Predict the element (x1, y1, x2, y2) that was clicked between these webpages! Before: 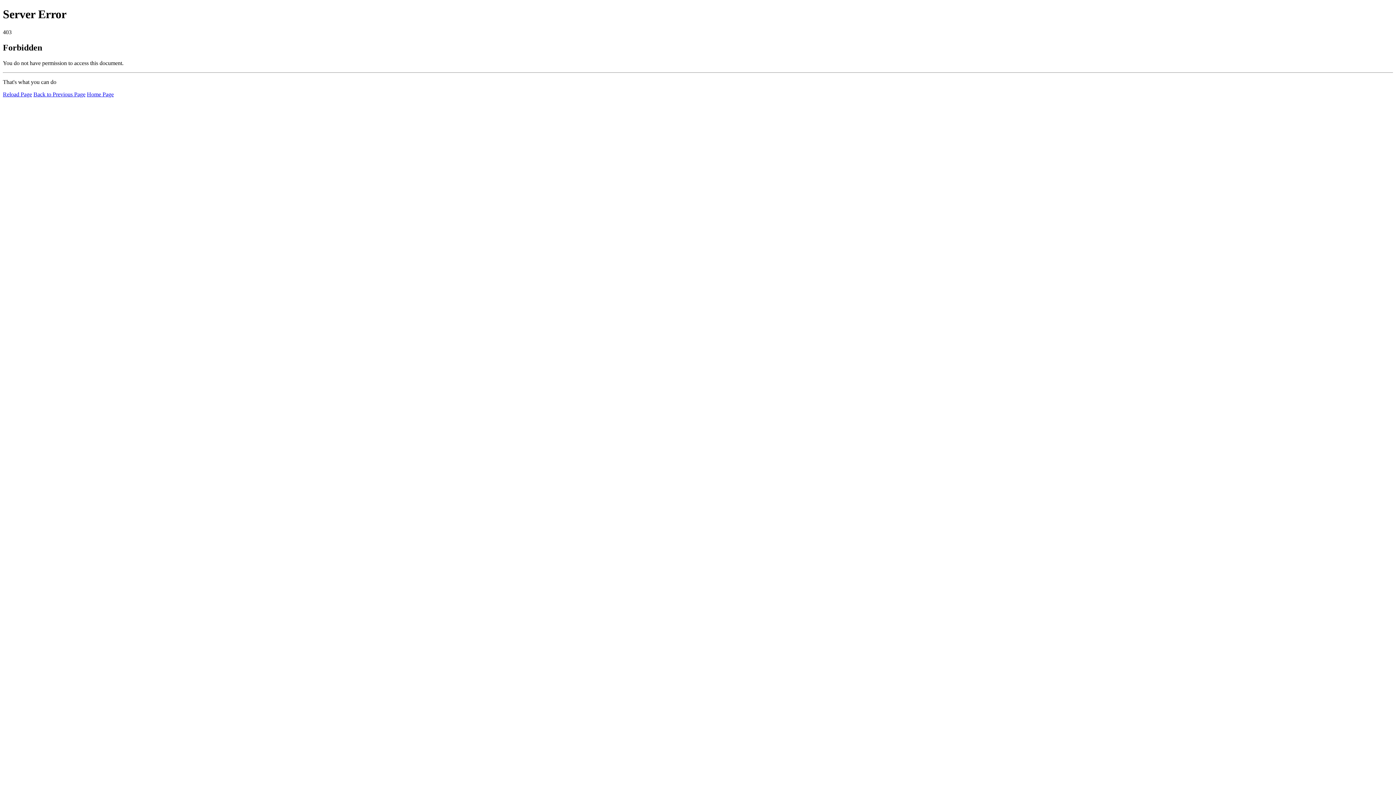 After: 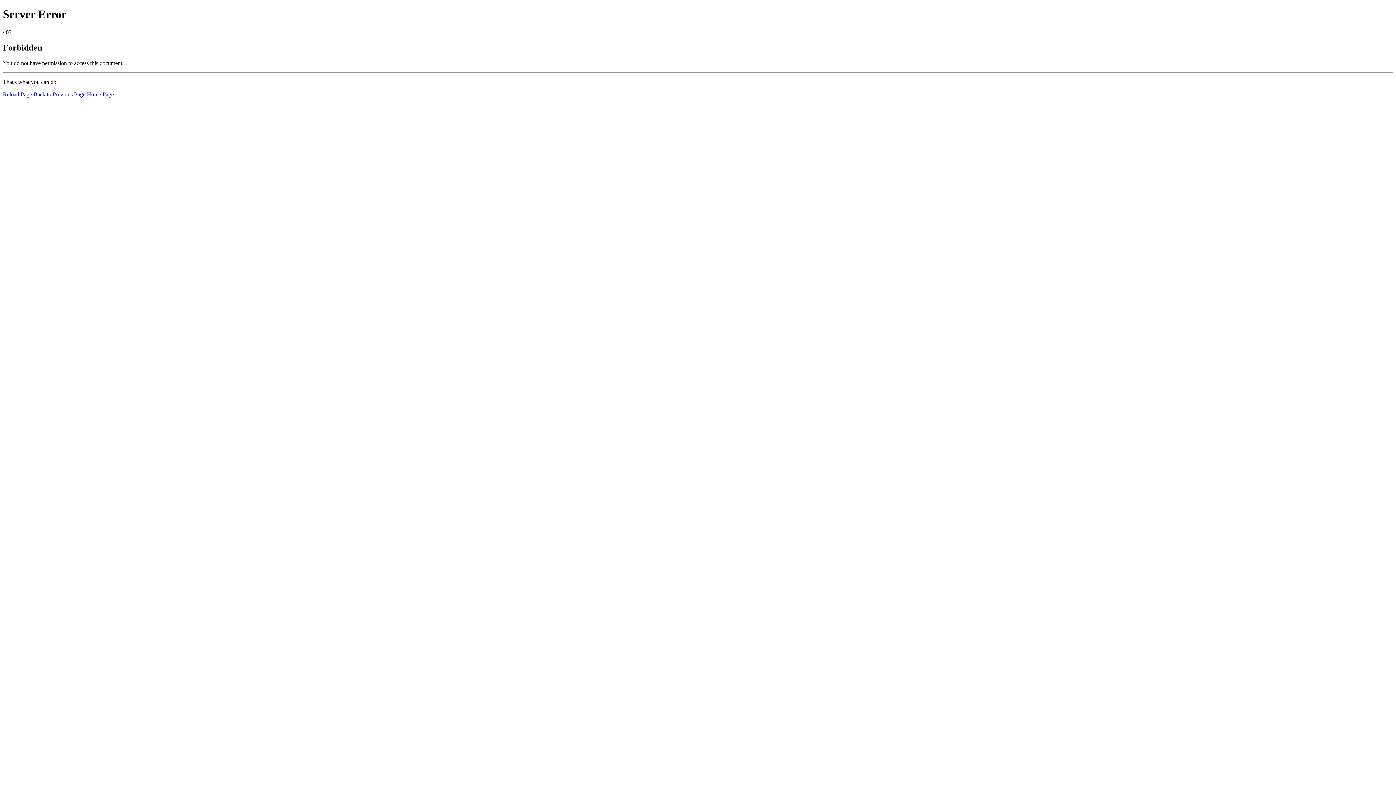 Action: bbox: (86, 91, 113, 97) label: Home Page